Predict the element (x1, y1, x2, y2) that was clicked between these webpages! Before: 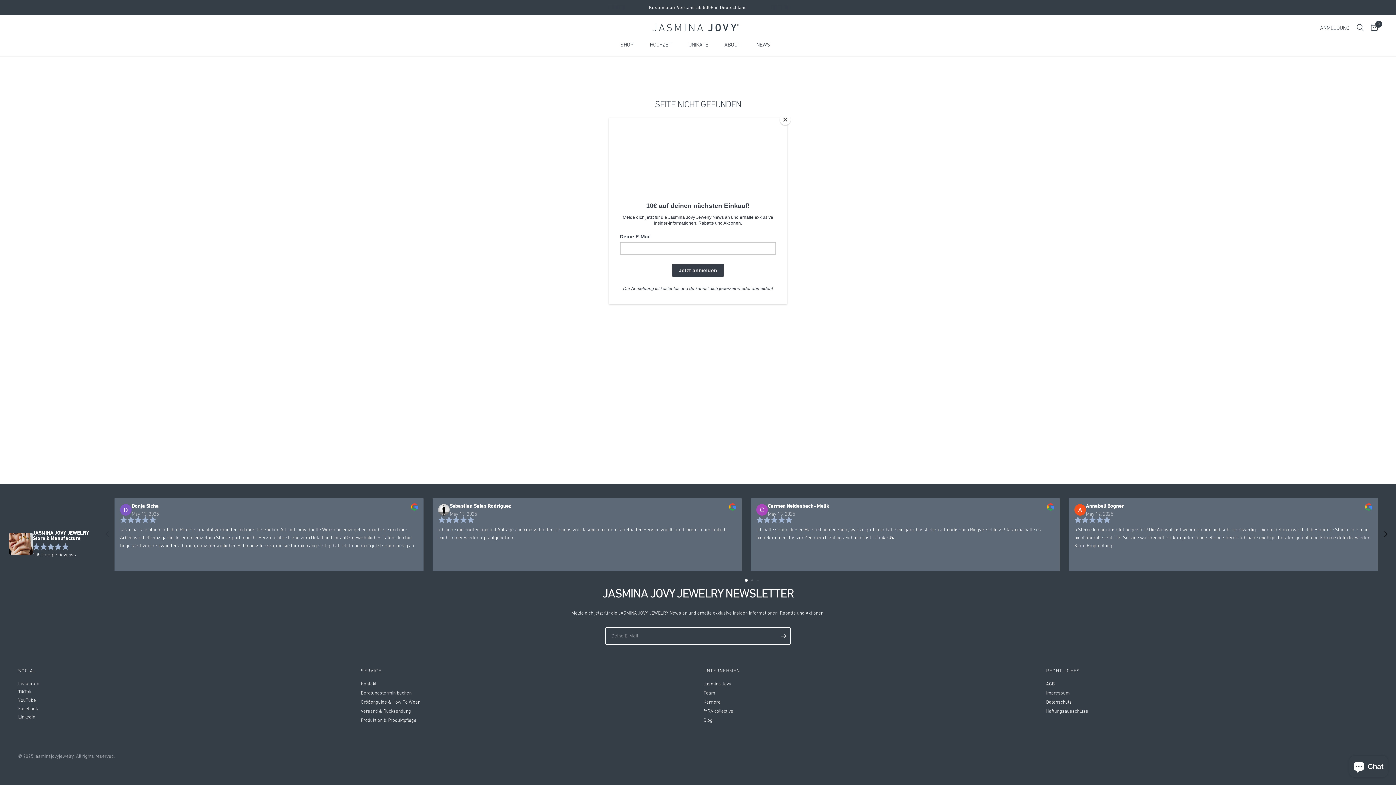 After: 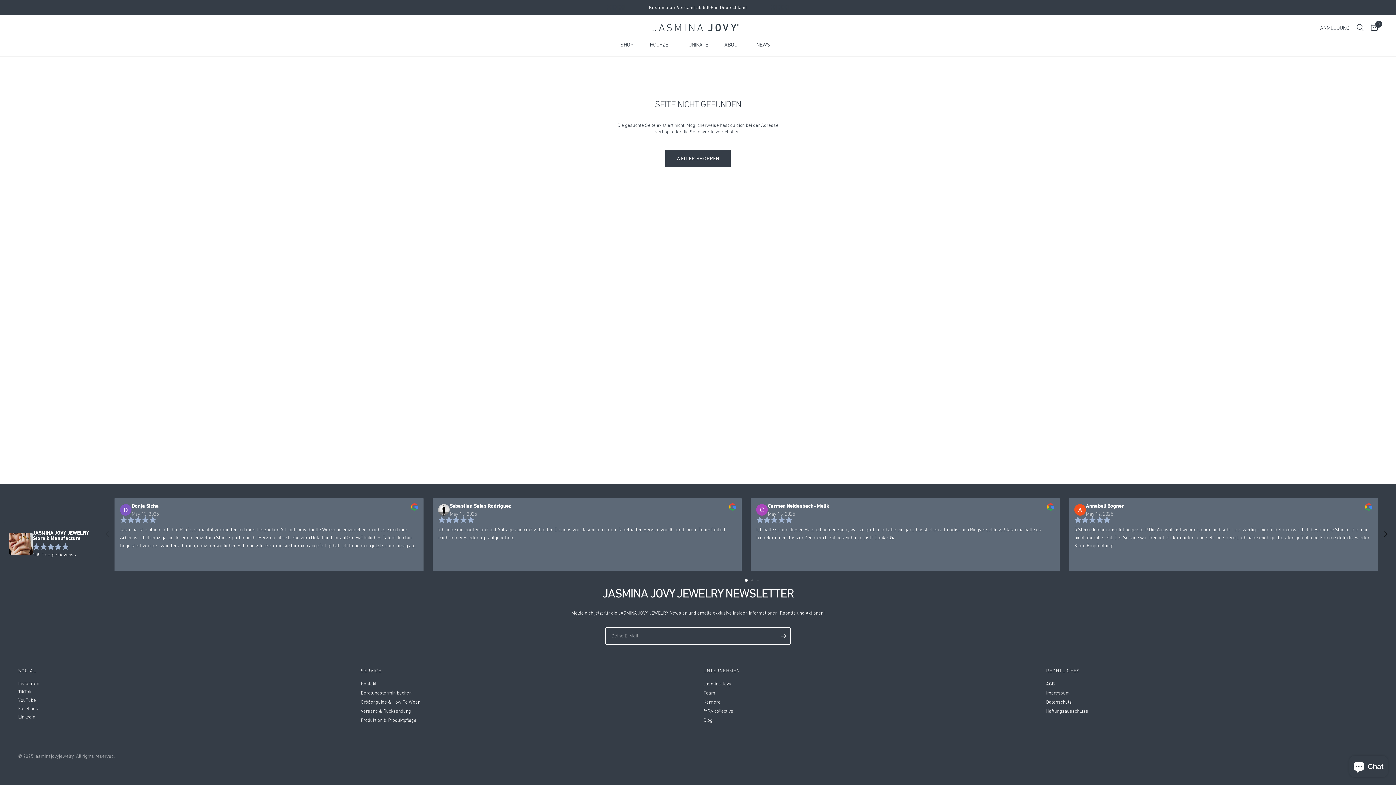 Action: label: Close bbox: (780, 114, 790, 125)